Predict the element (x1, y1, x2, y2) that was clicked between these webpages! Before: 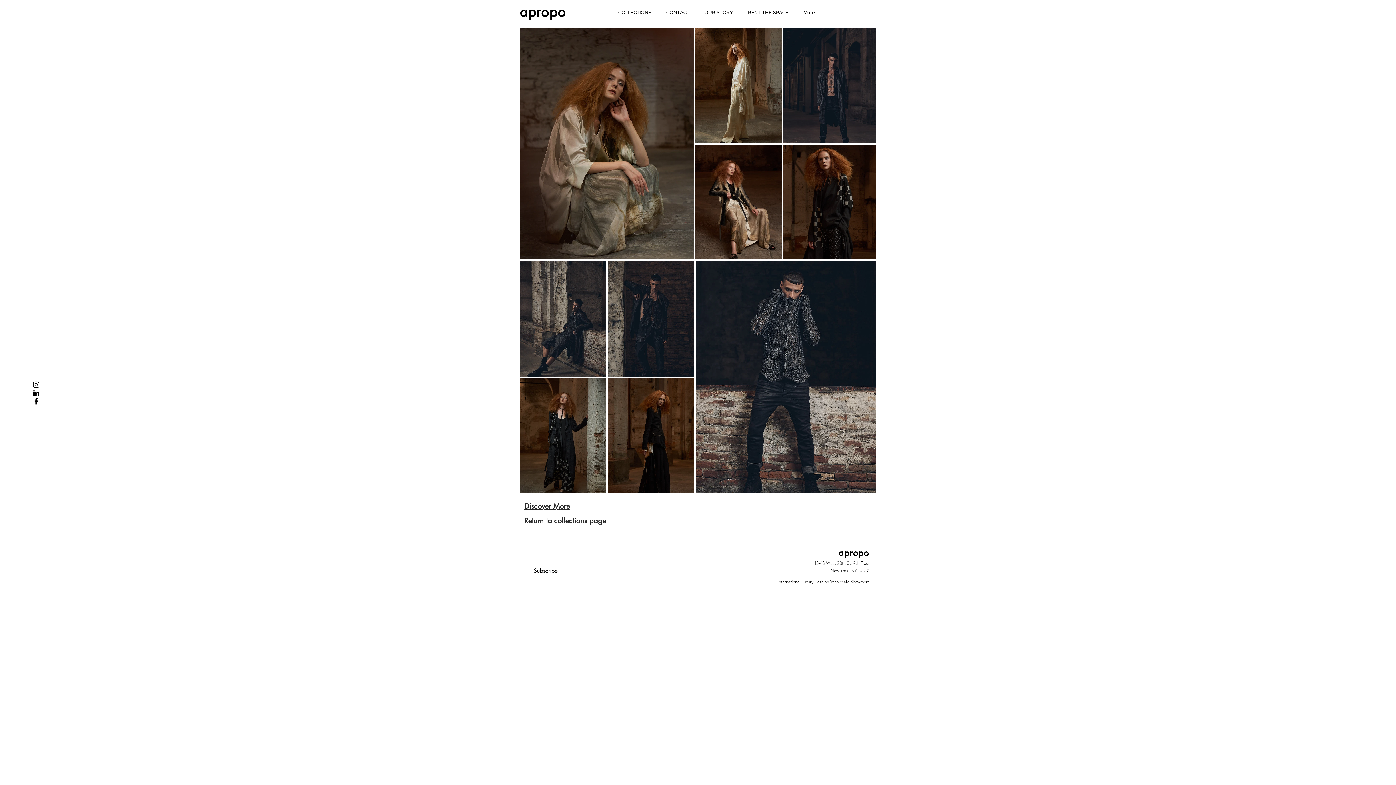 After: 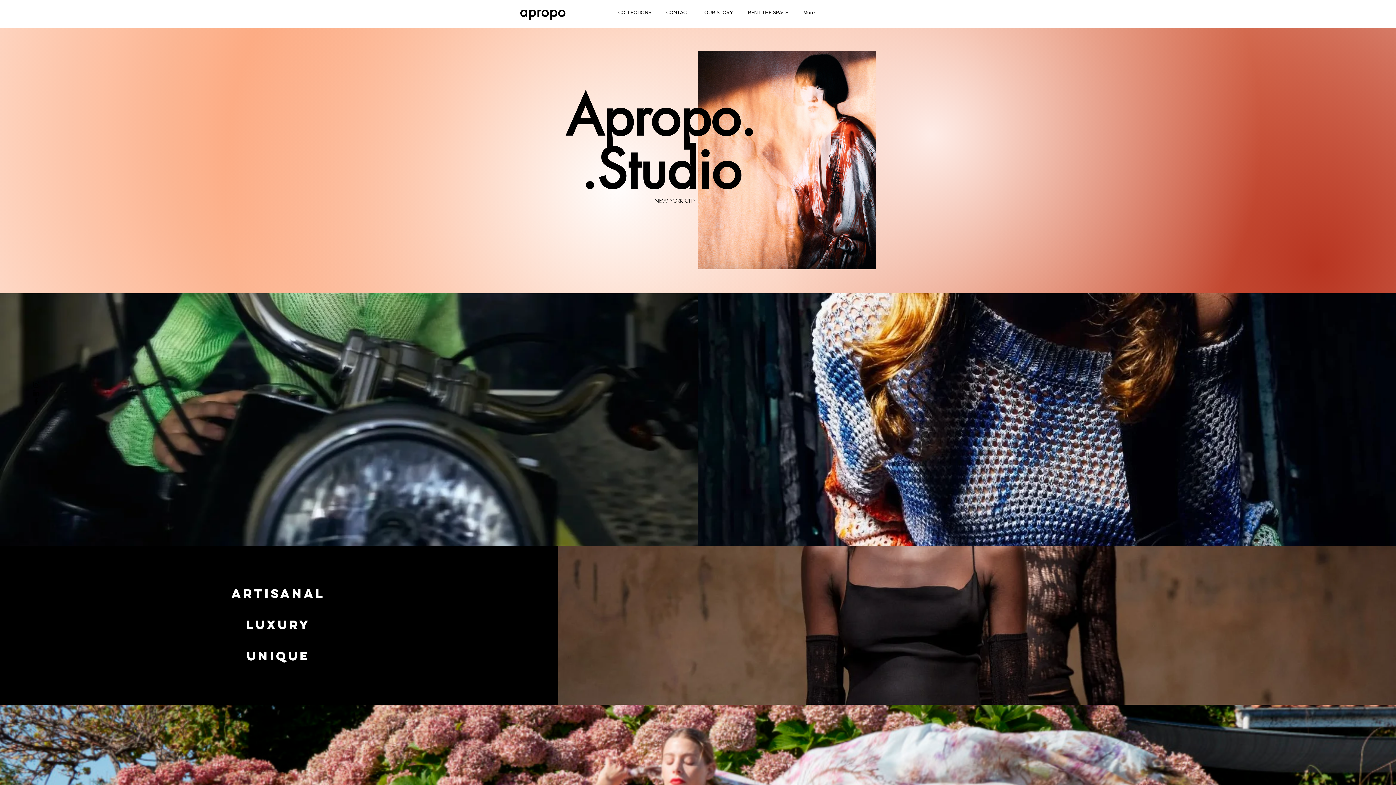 Action: label: apropo bbox: (520, 3, 566, 20)